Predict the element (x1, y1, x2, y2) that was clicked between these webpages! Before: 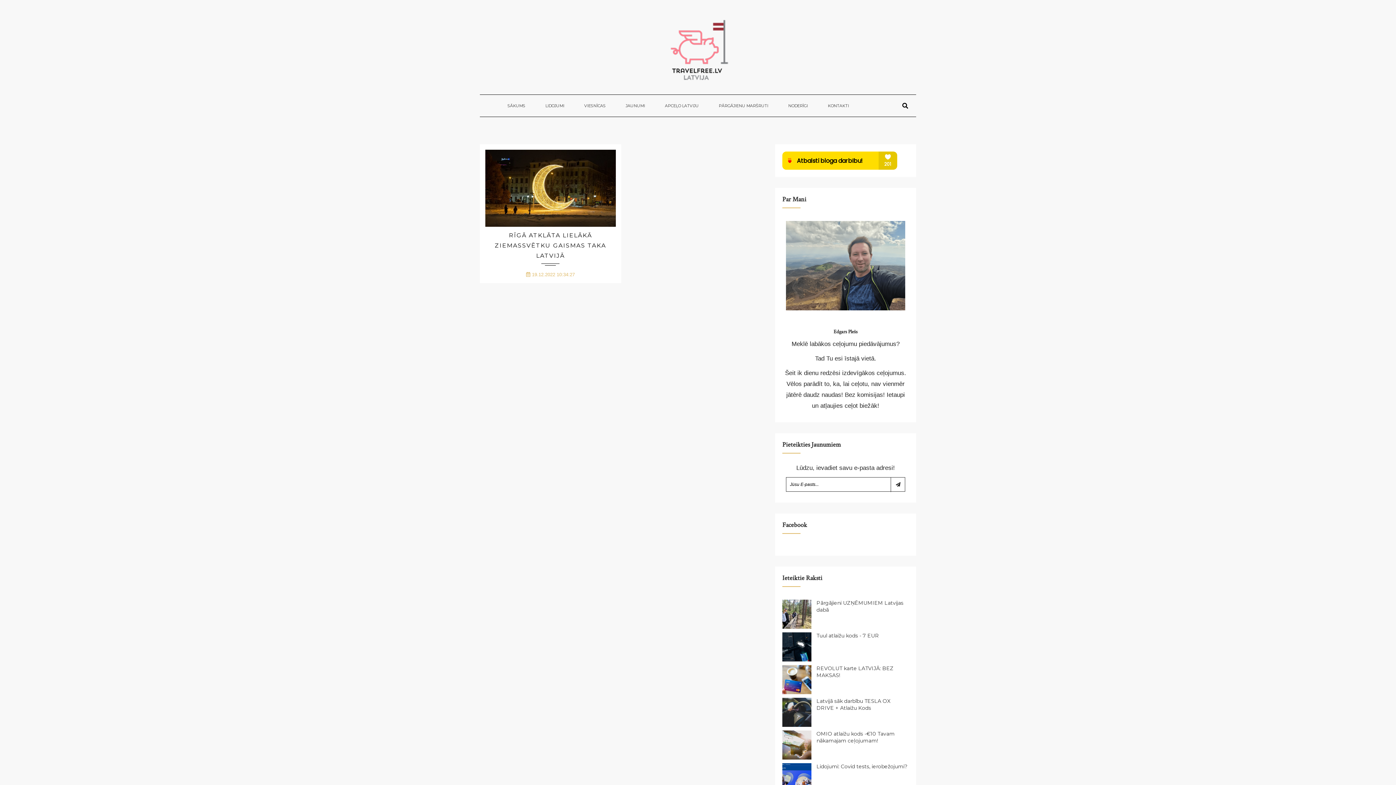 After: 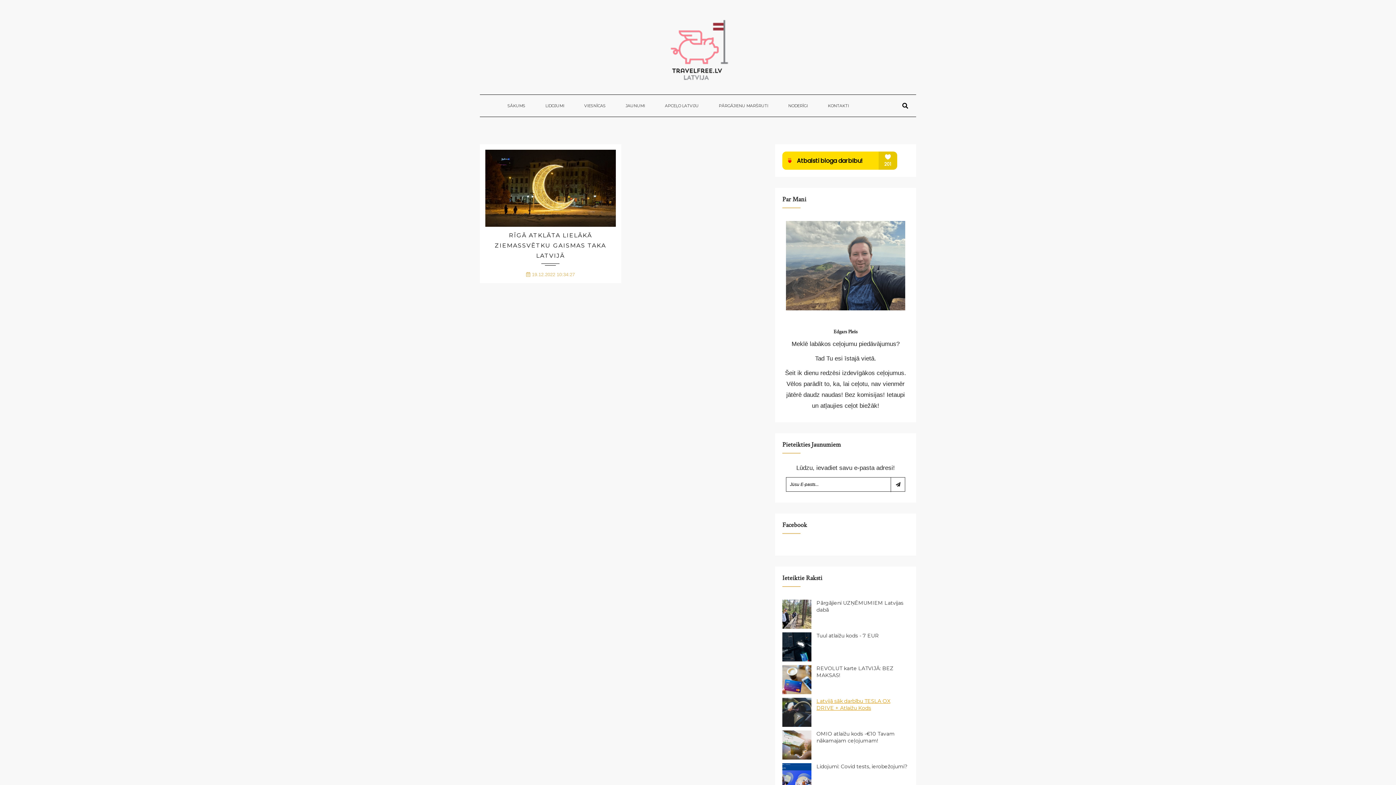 Action: bbox: (816, 723, 890, 737) label: Latvijā sāk darbību TESLA OX DRIVE + Atlaižu Kods